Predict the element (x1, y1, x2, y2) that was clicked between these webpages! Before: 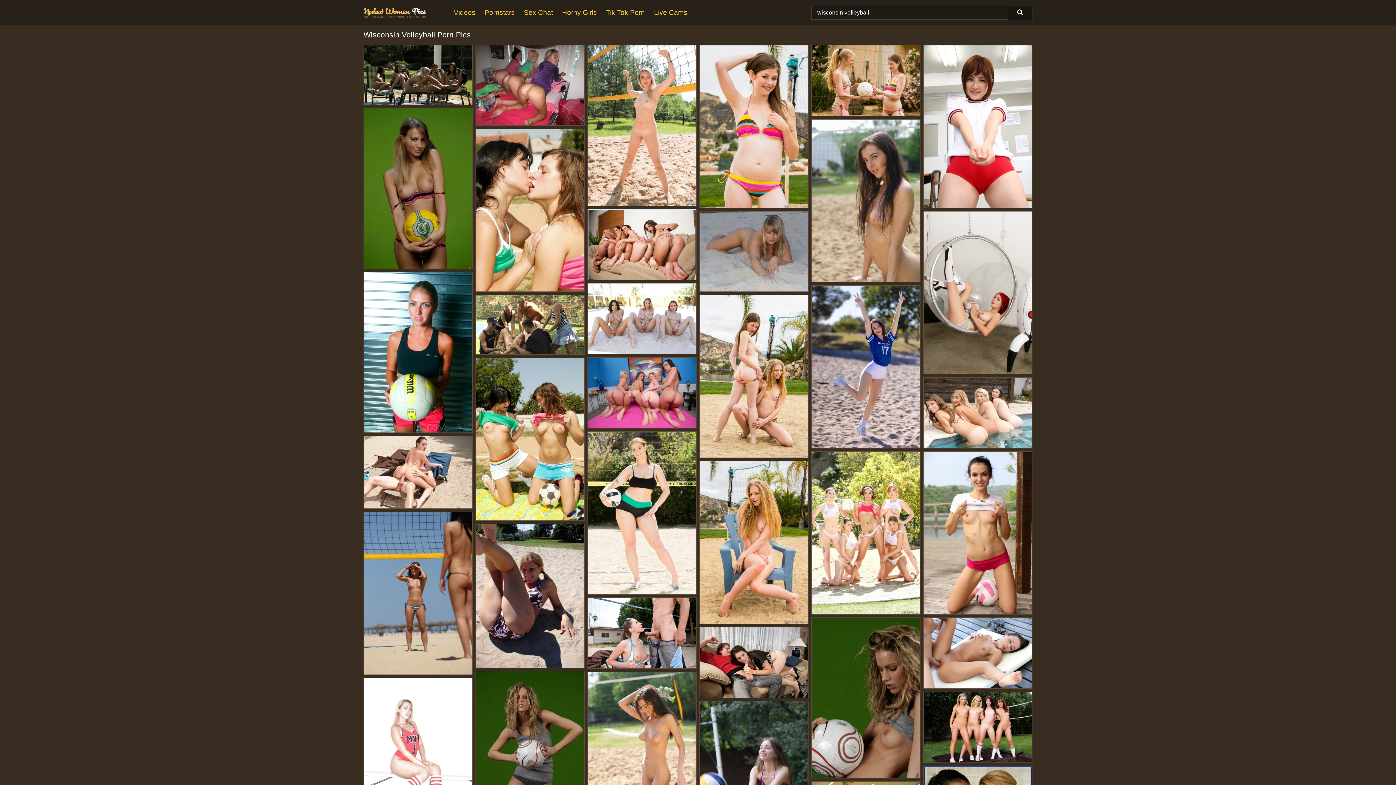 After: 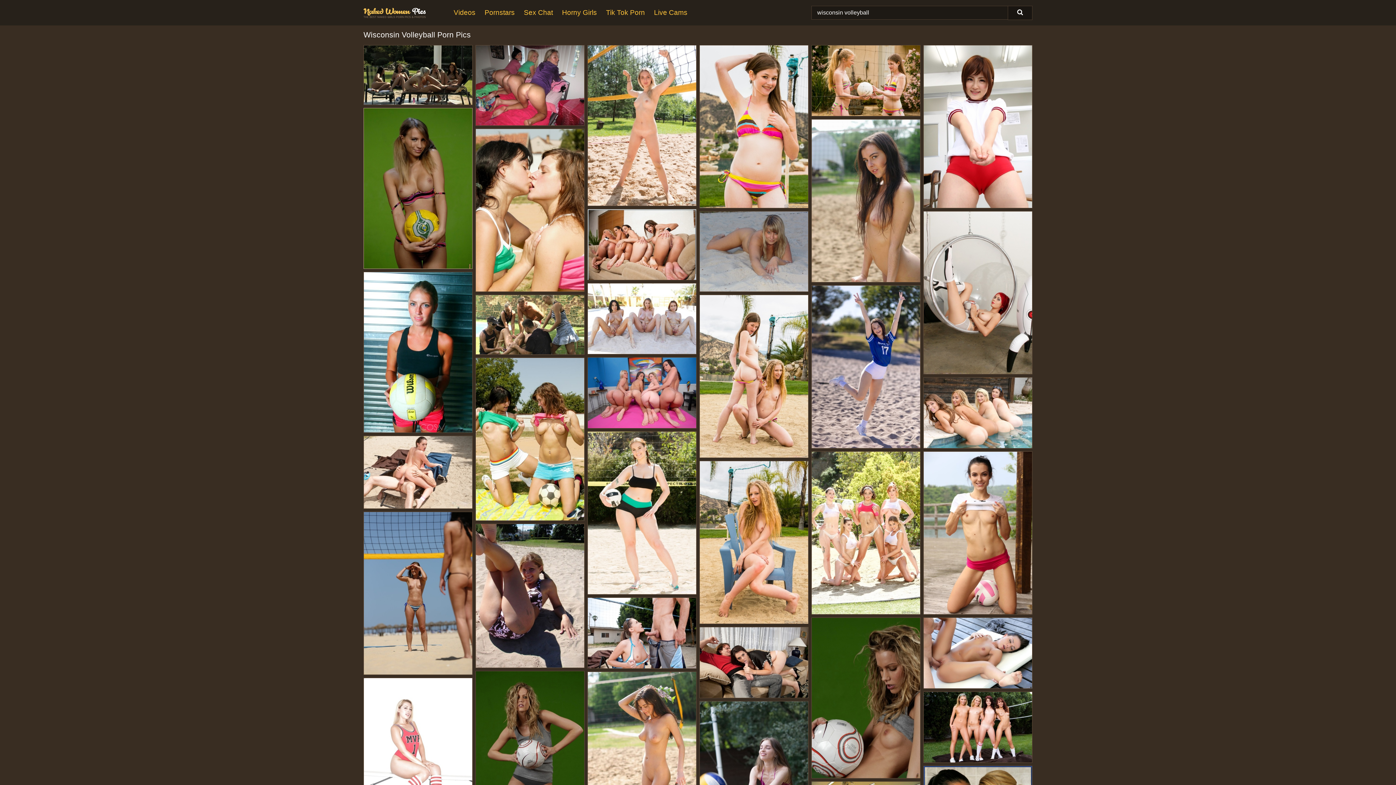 Action: bbox: (364, 108, 472, 268)